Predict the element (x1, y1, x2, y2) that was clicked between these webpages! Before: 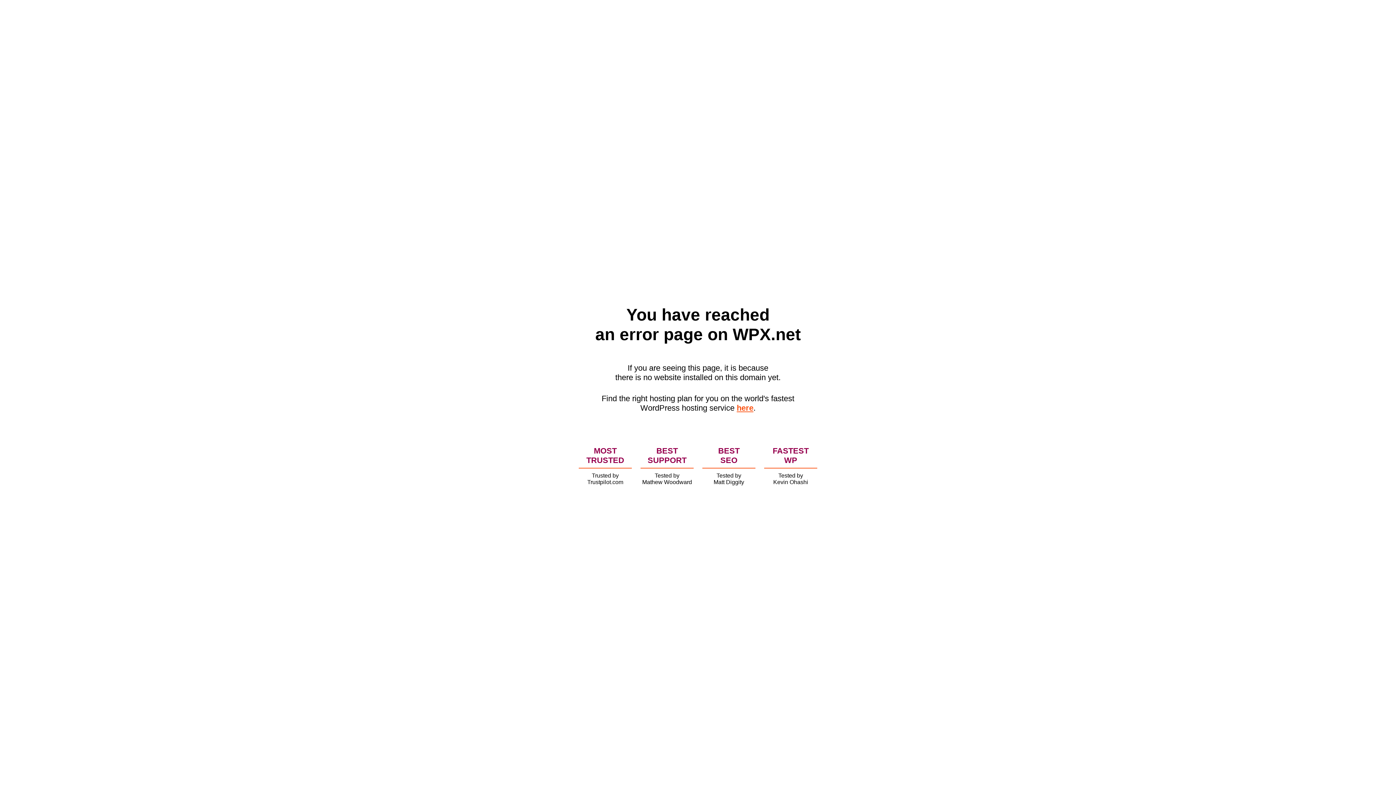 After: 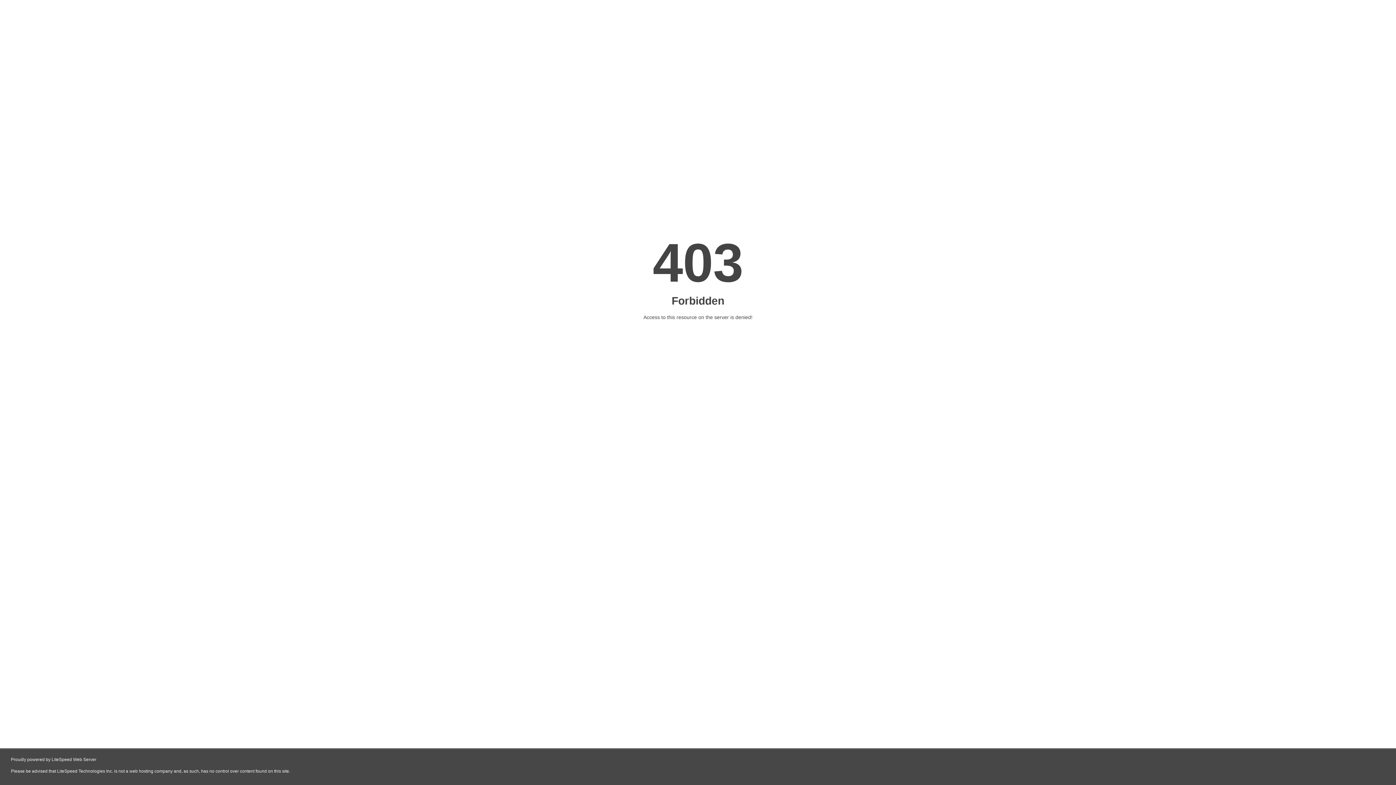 Action: bbox: (736, 403, 753, 412) label: here